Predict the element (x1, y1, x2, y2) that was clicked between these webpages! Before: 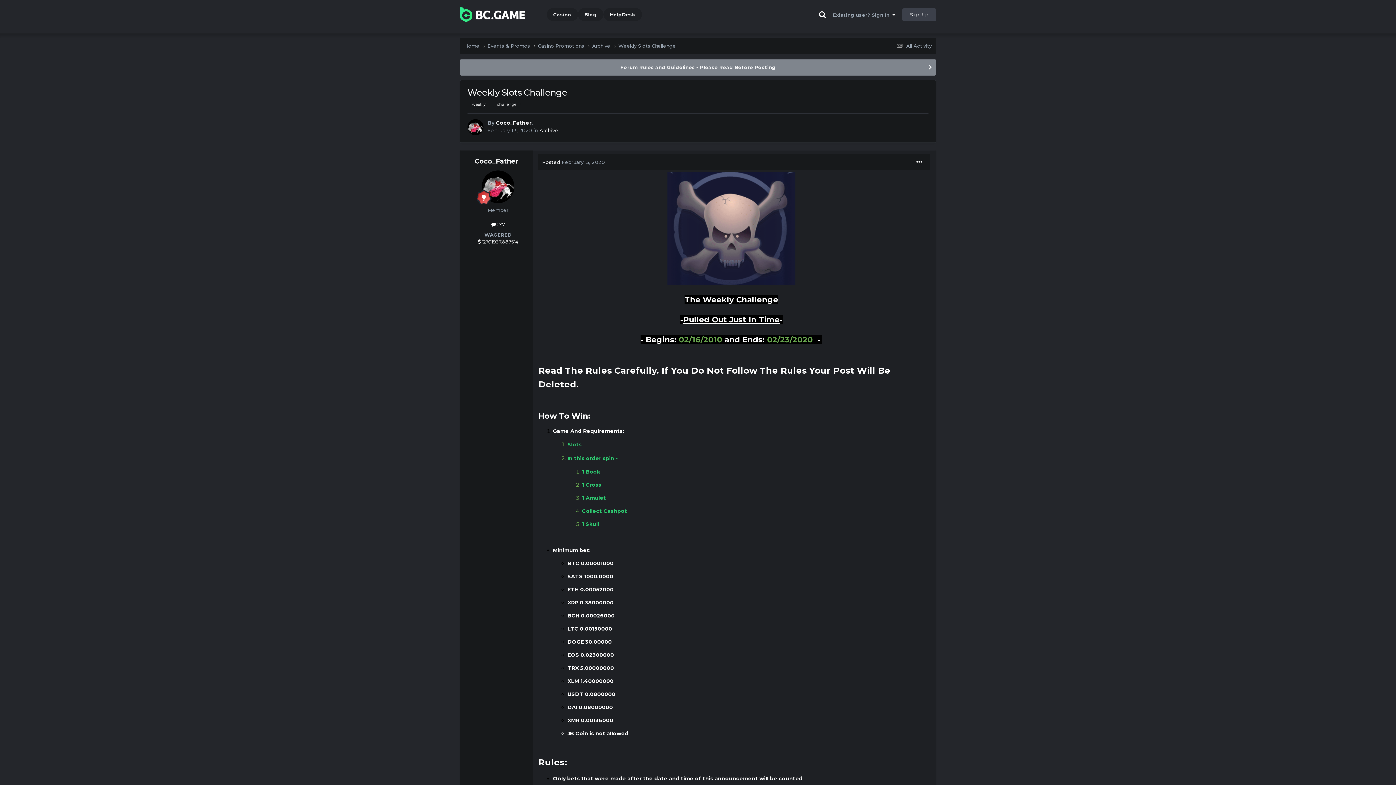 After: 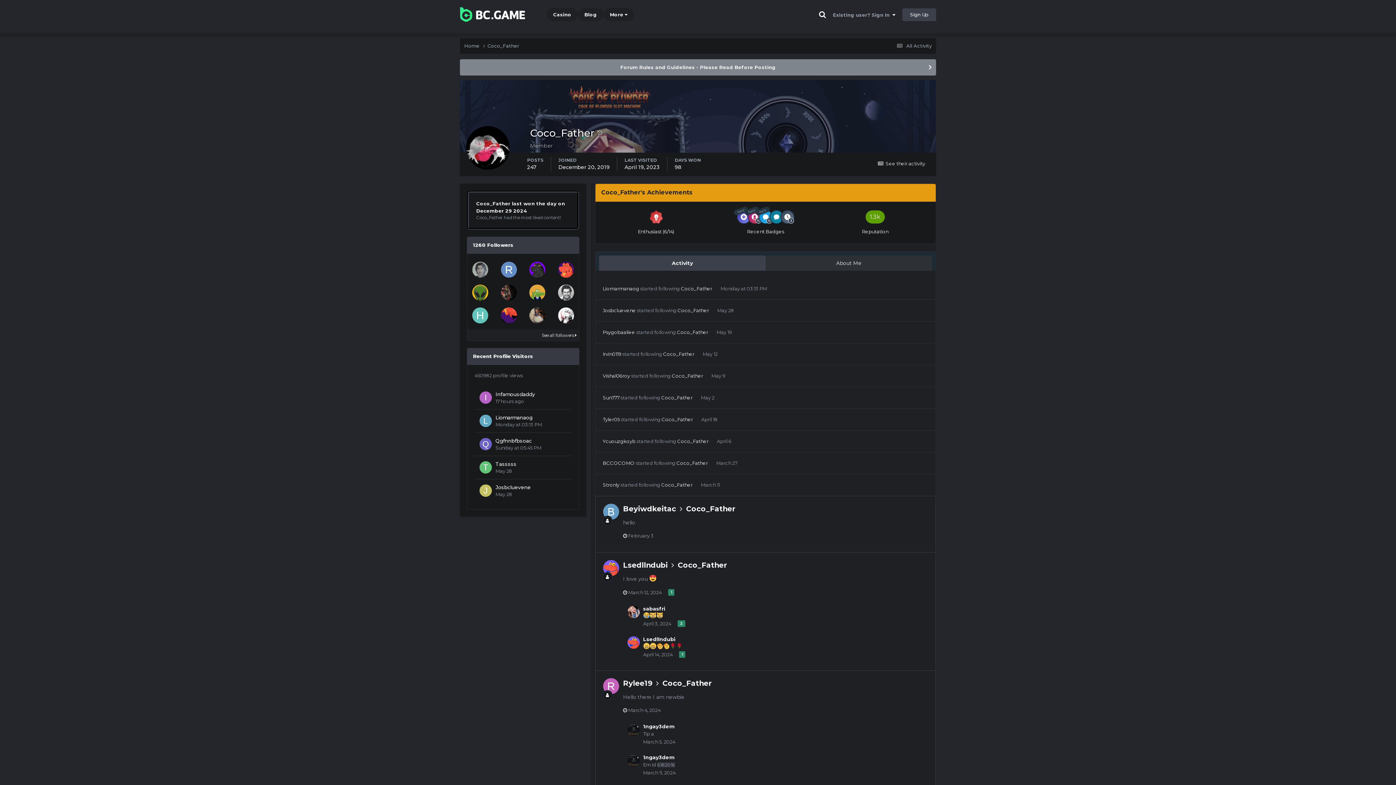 Action: bbox: (496, 119, 531, 126) label: Coco_Father